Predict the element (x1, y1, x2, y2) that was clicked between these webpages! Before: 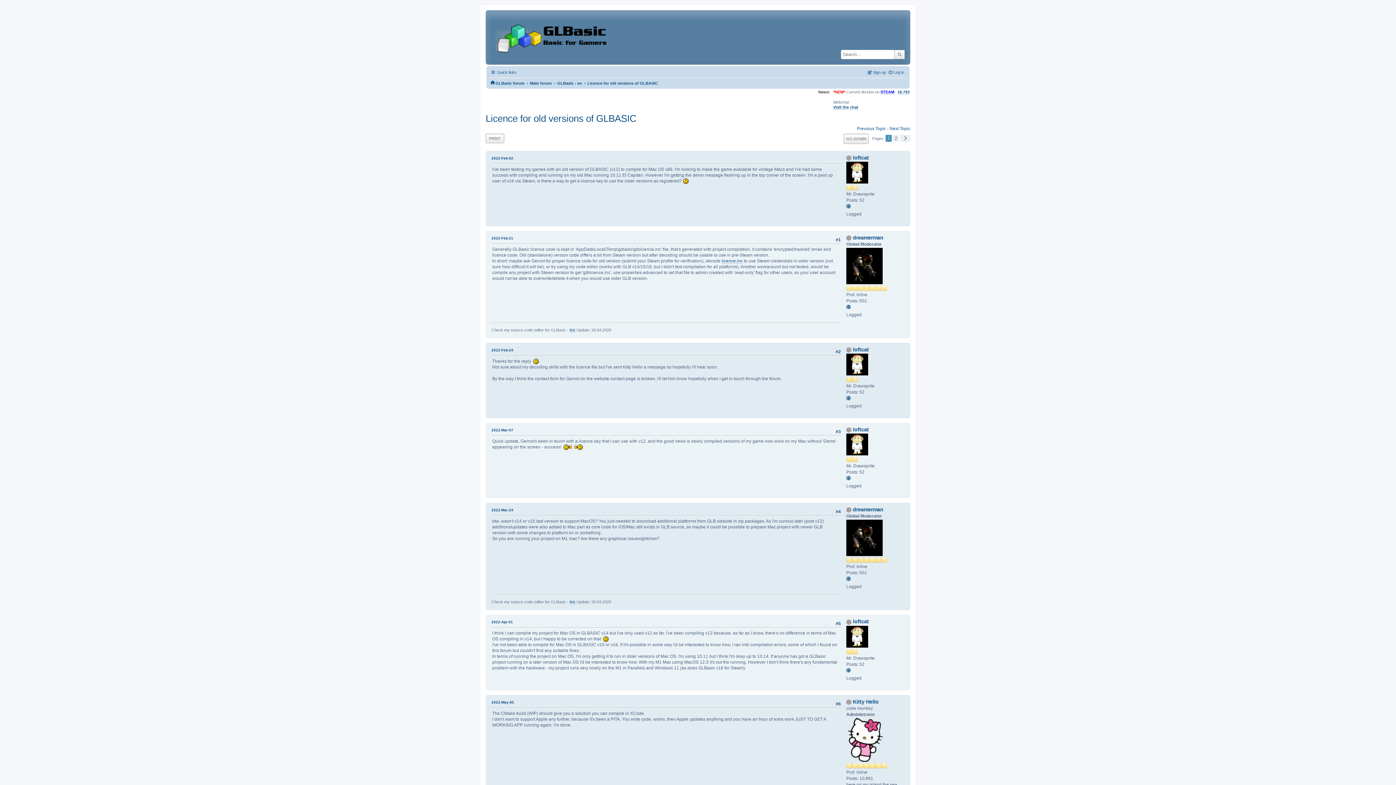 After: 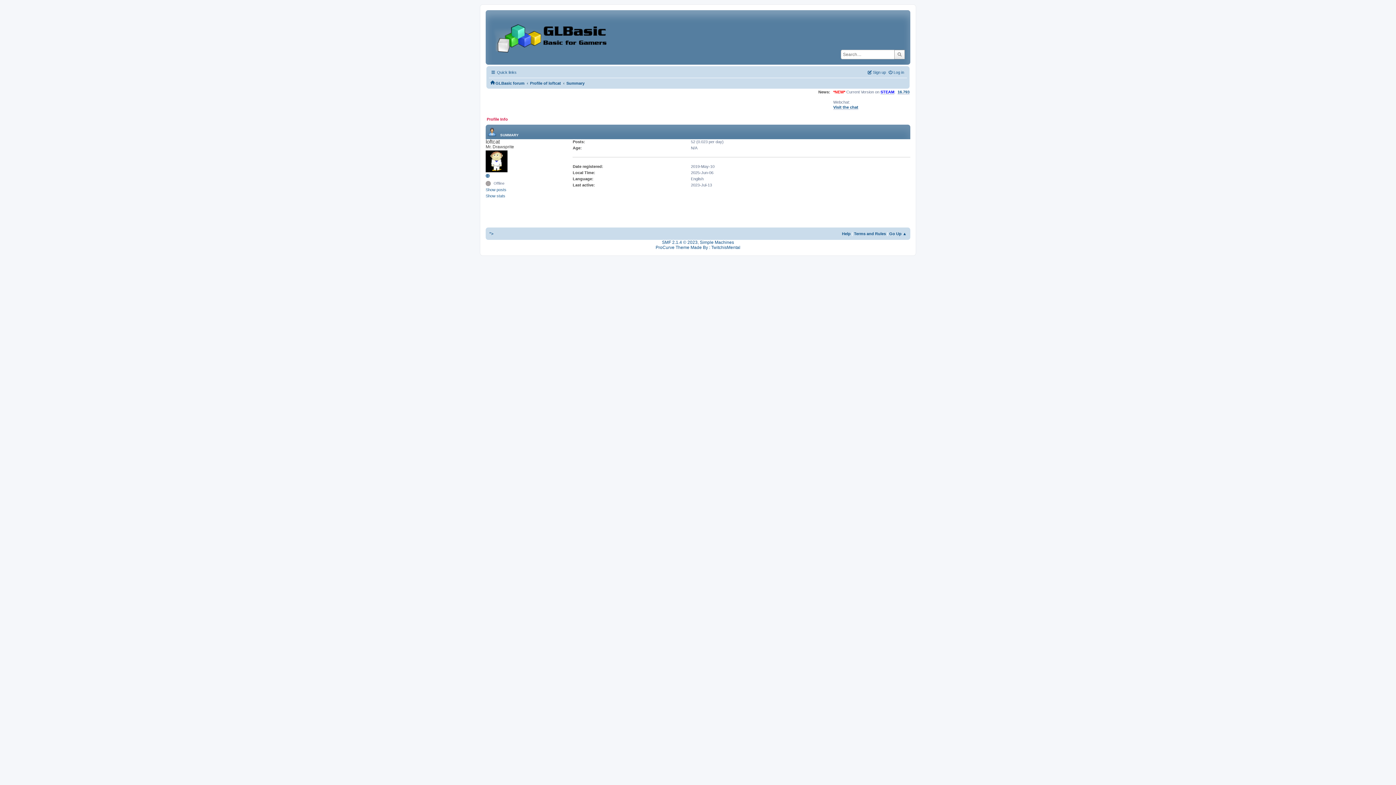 Action: bbox: (853, 619, 869, 624) label: loftcat